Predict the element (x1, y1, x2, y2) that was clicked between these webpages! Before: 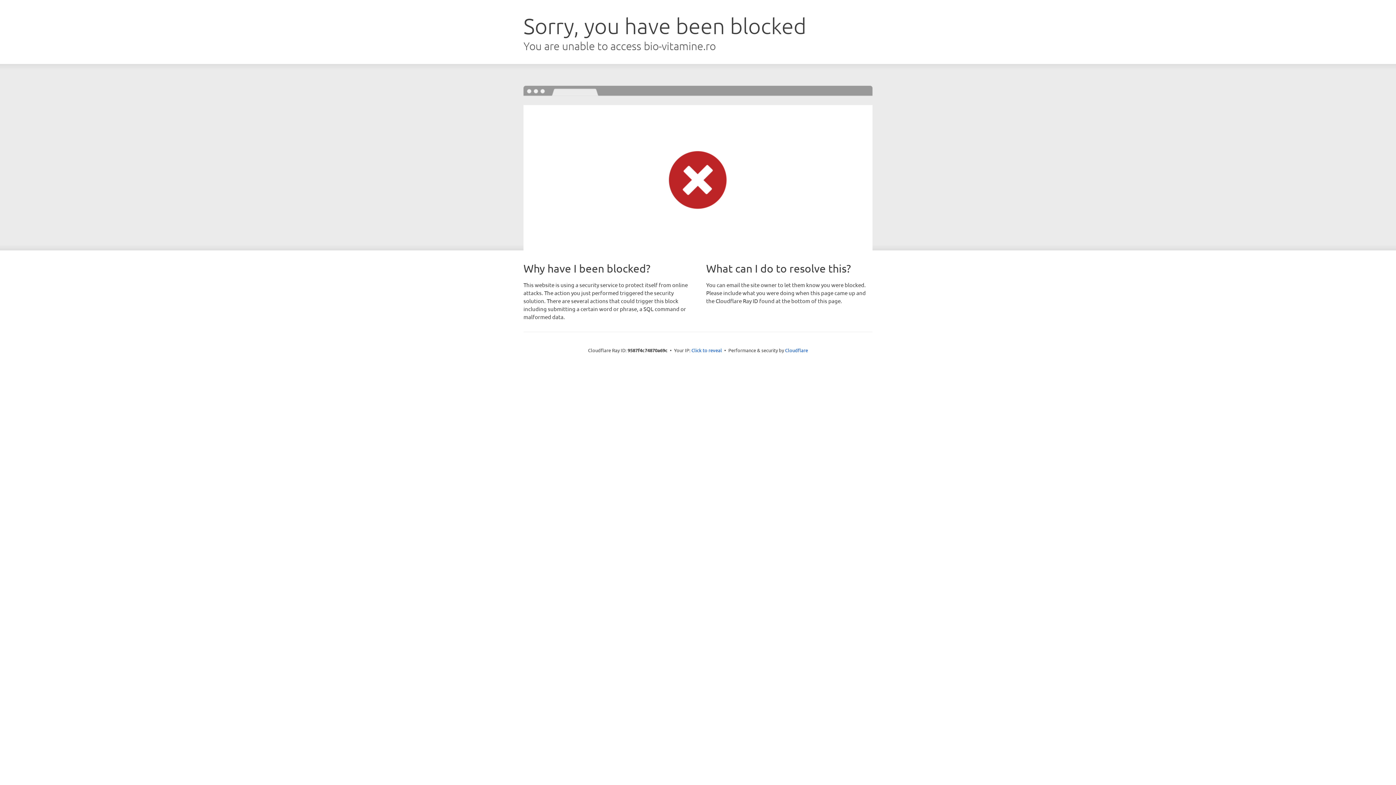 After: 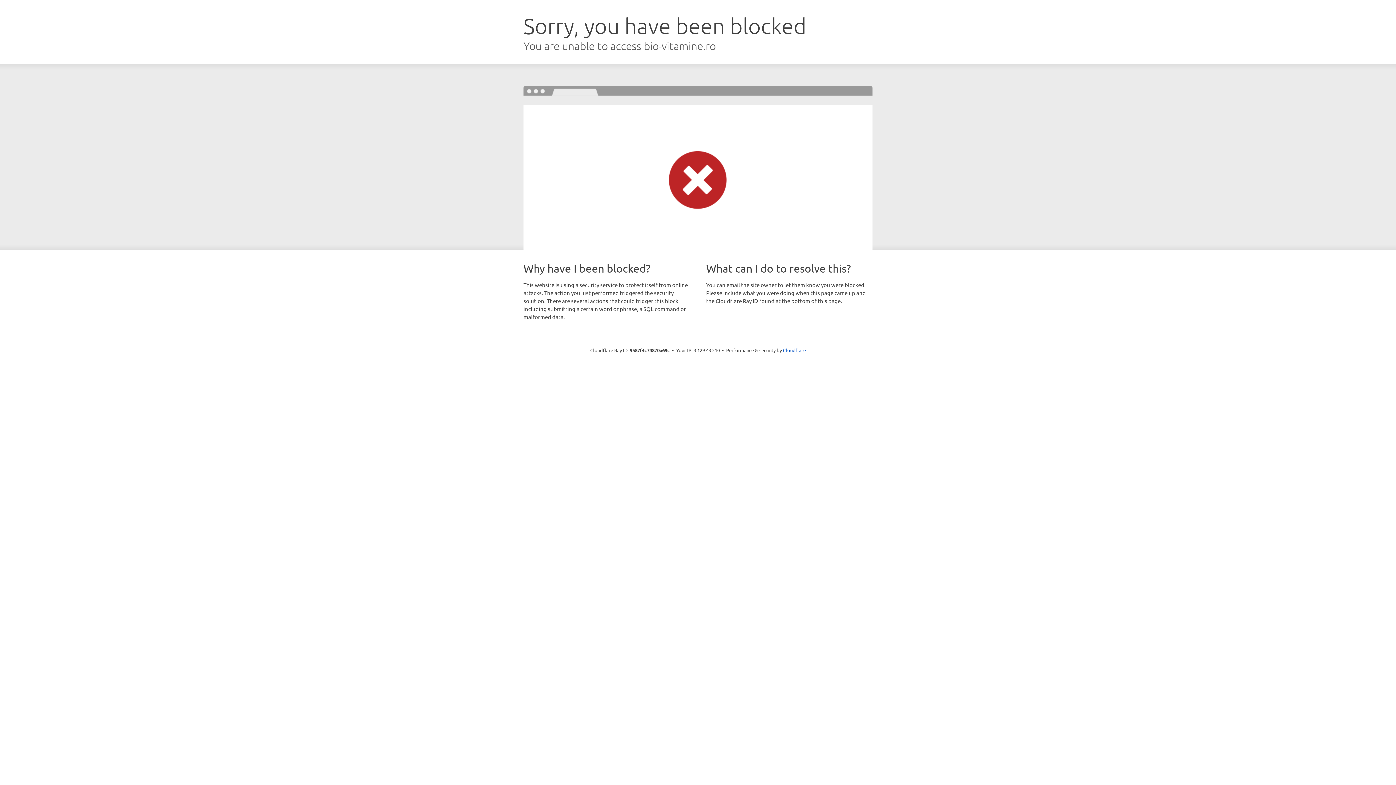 Action: label: Click to reveal bbox: (691, 346, 722, 353)